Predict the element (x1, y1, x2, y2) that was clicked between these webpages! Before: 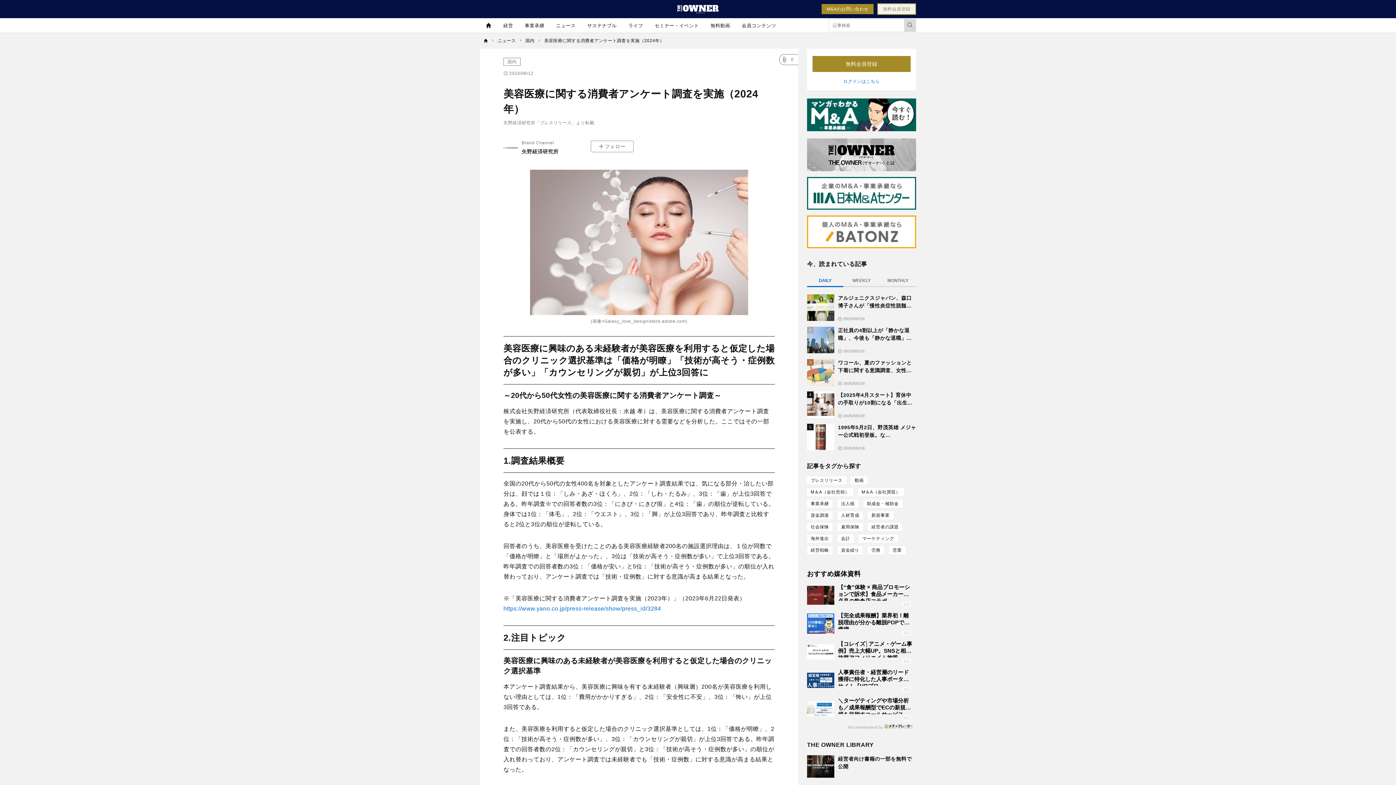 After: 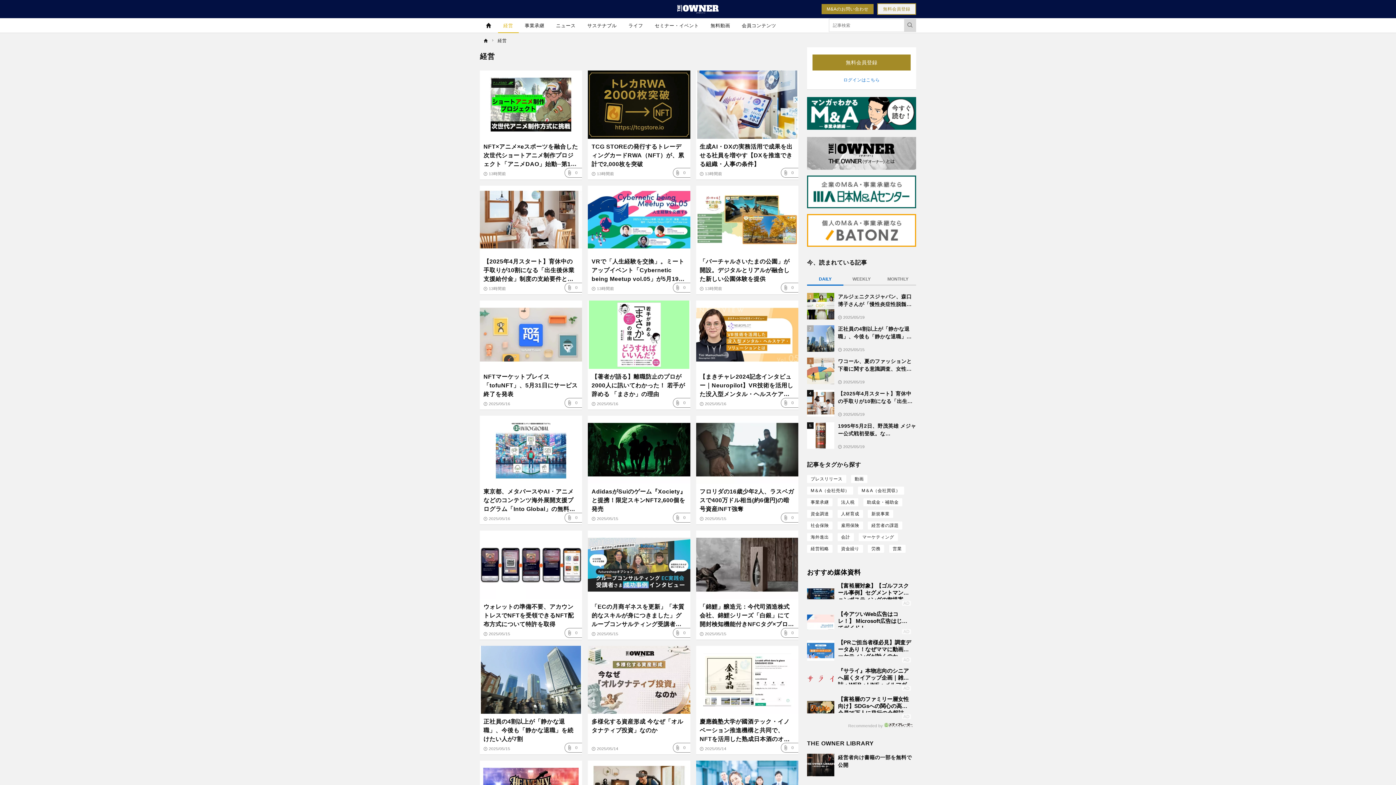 Action: bbox: (497, 18, 519, 32) label: 経営